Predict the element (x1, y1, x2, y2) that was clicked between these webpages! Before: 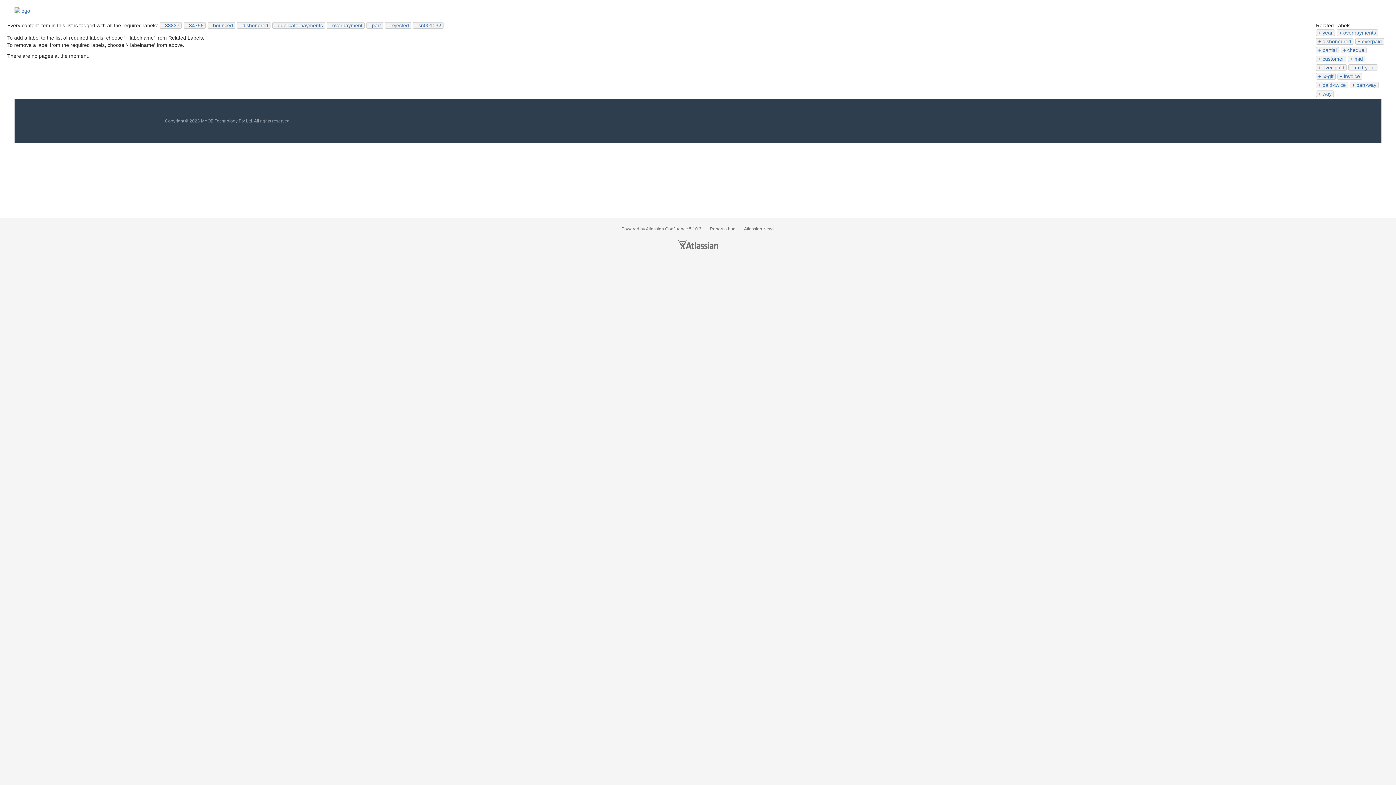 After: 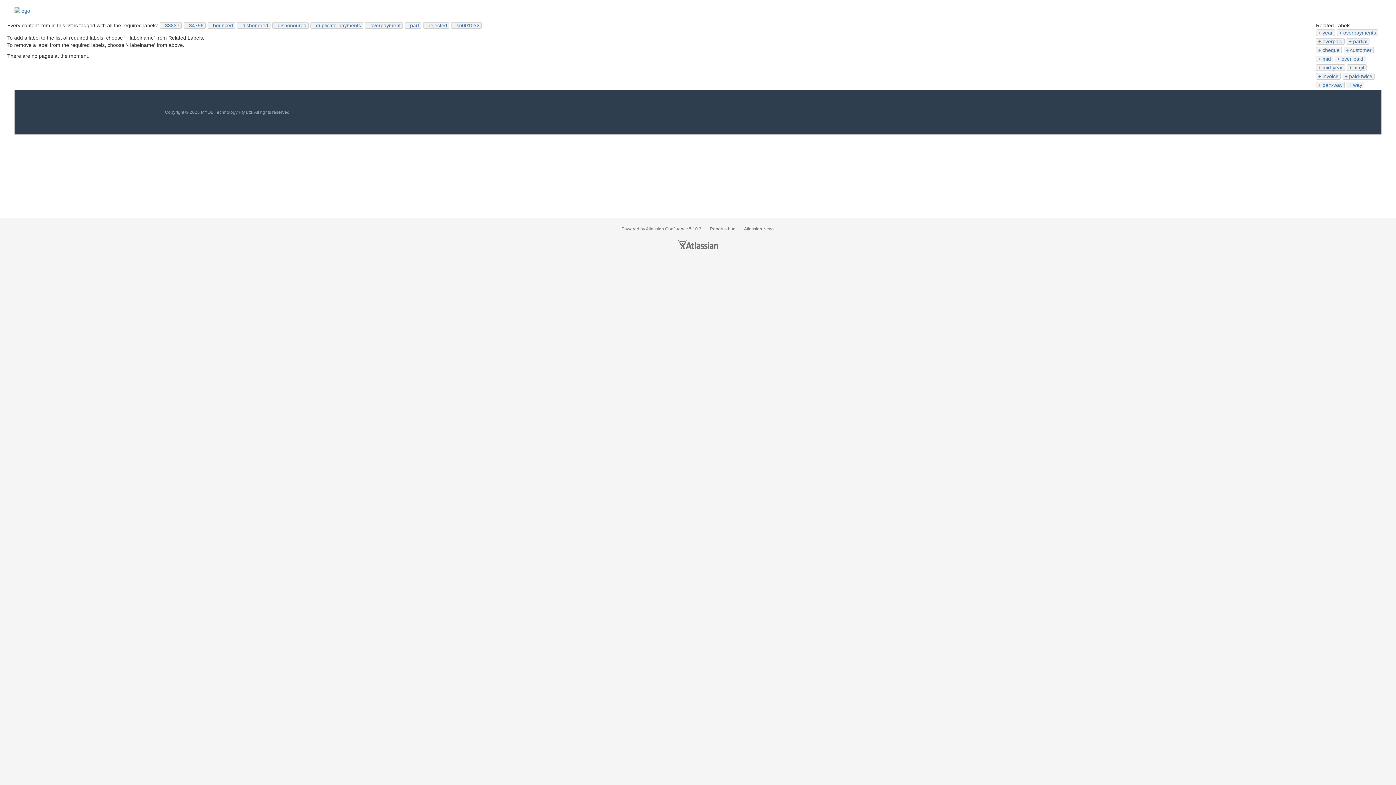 Action: bbox: (1318, 38, 1351, 44) label: dishonoured